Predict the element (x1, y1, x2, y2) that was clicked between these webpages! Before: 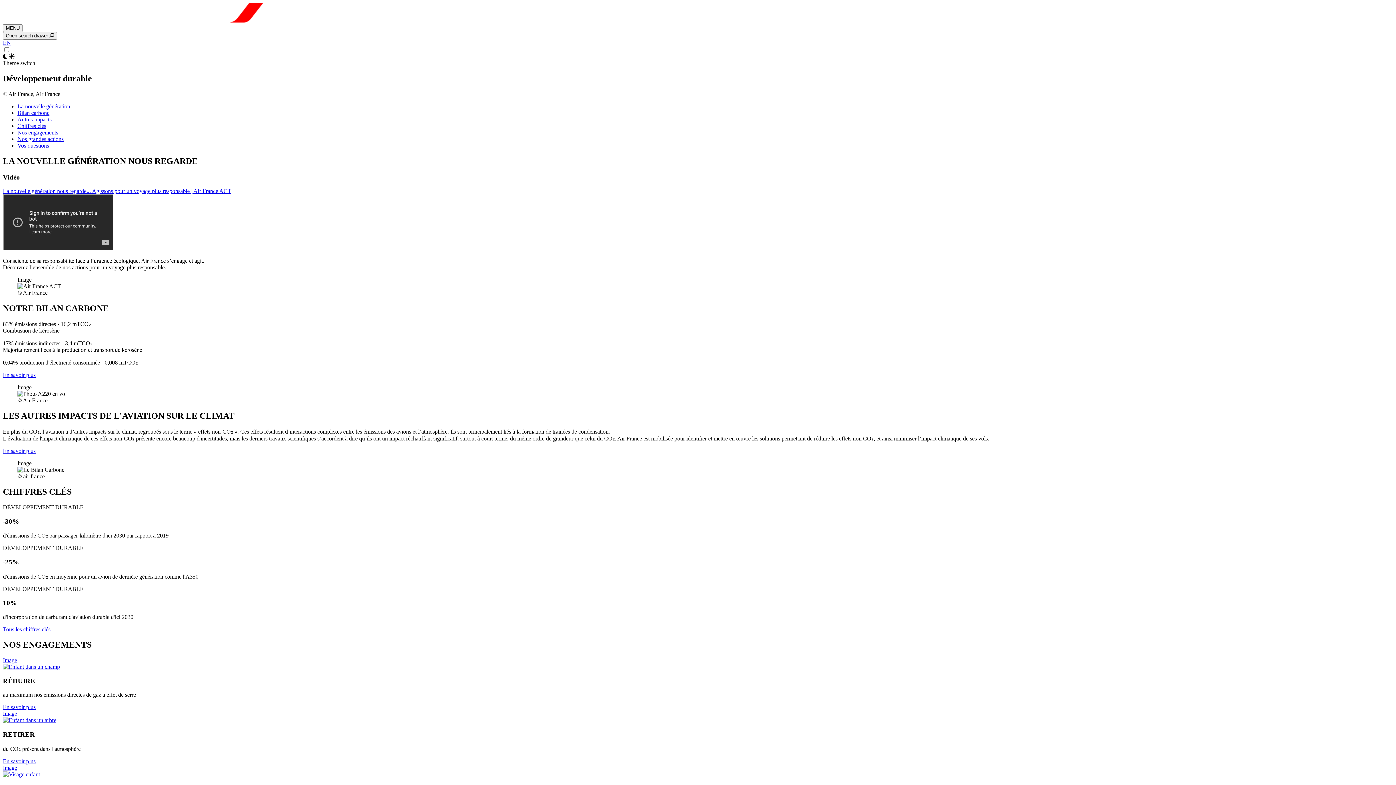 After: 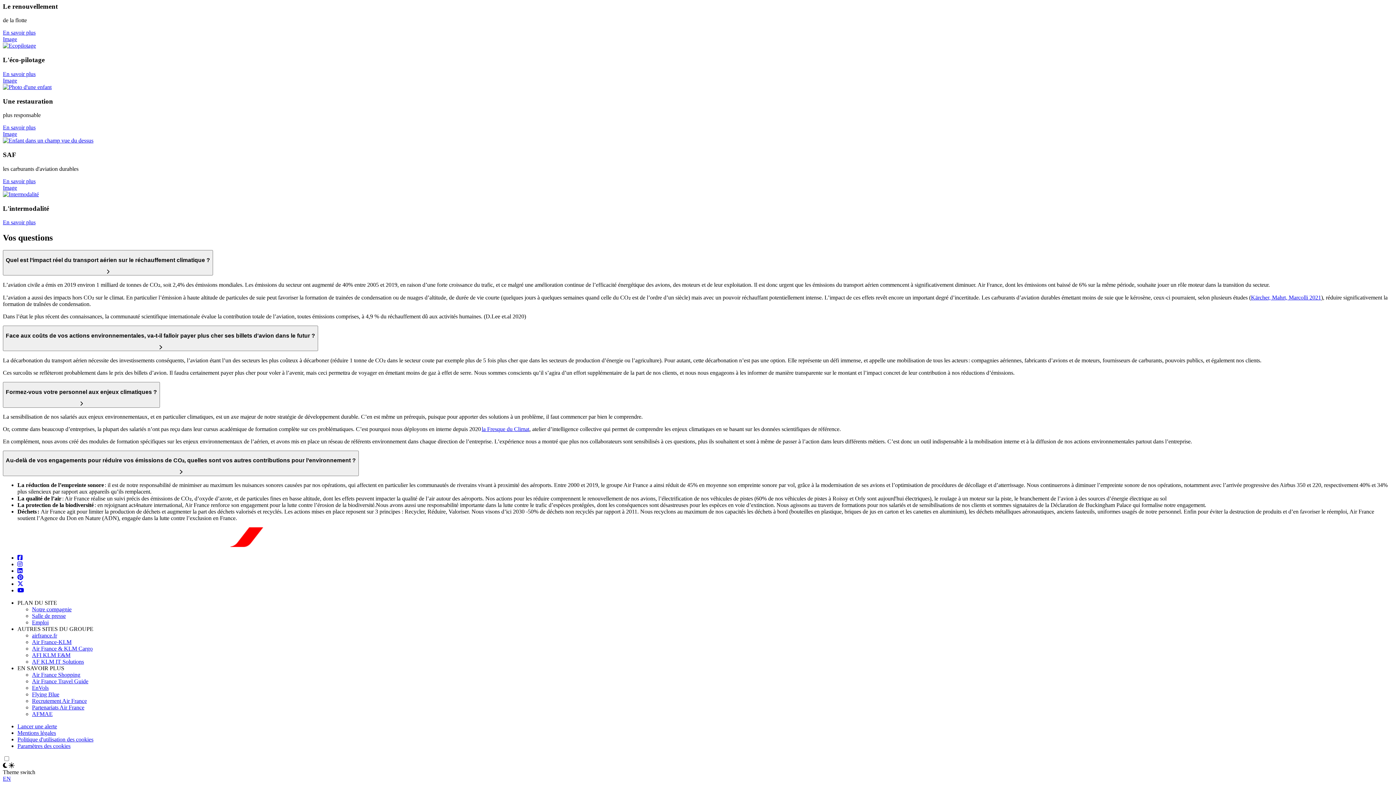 Action: bbox: (17, 142, 49, 148) label: Vos questions